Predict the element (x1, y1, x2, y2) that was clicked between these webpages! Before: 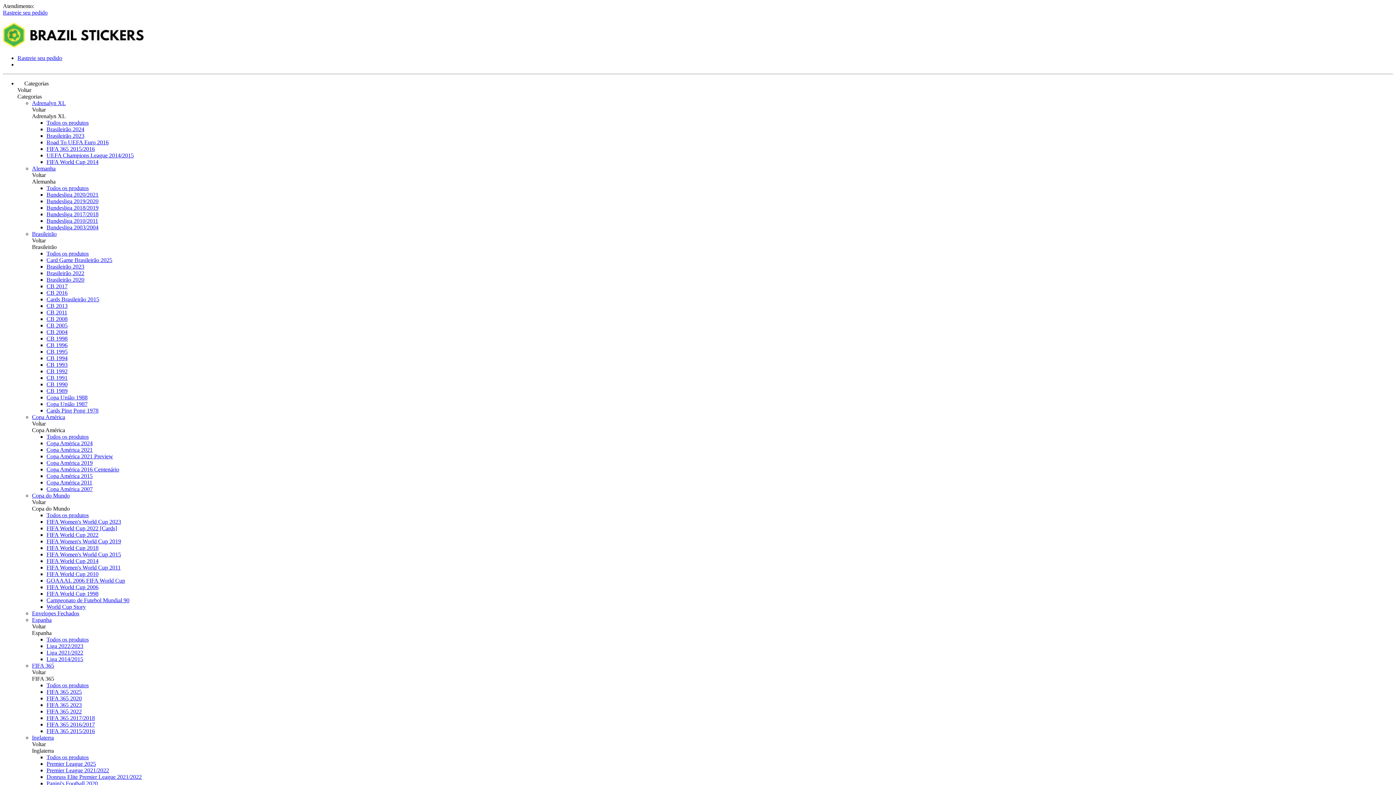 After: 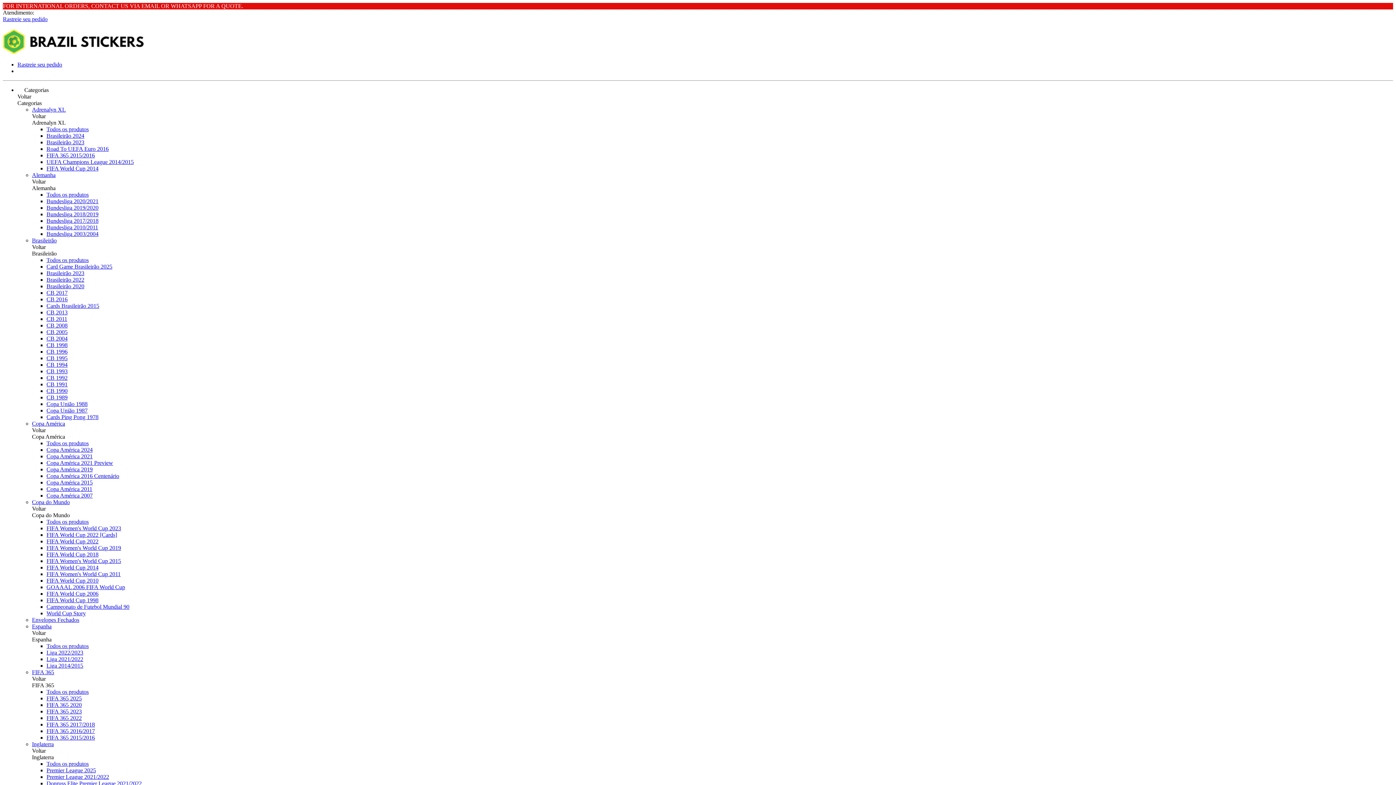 Action: bbox: (2, 42, 143, 48)